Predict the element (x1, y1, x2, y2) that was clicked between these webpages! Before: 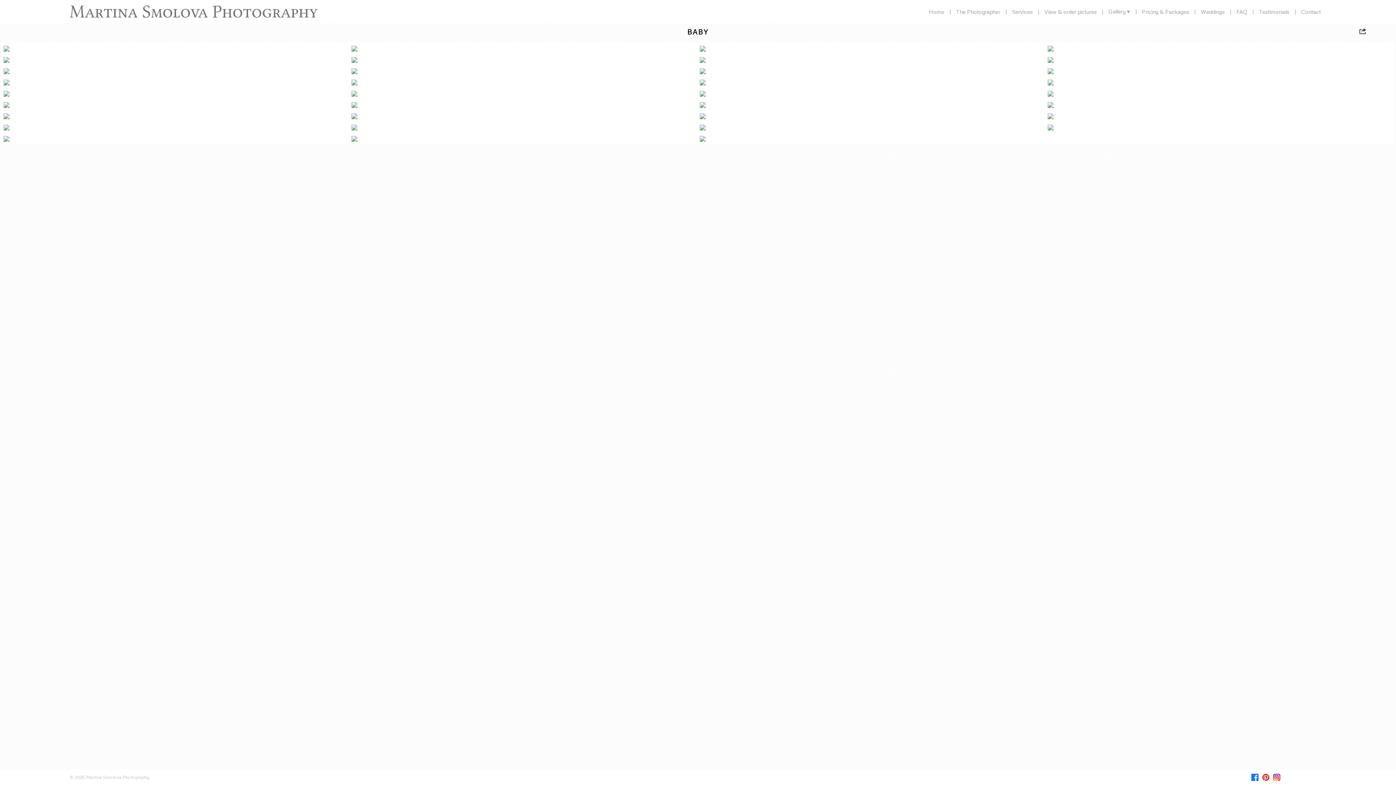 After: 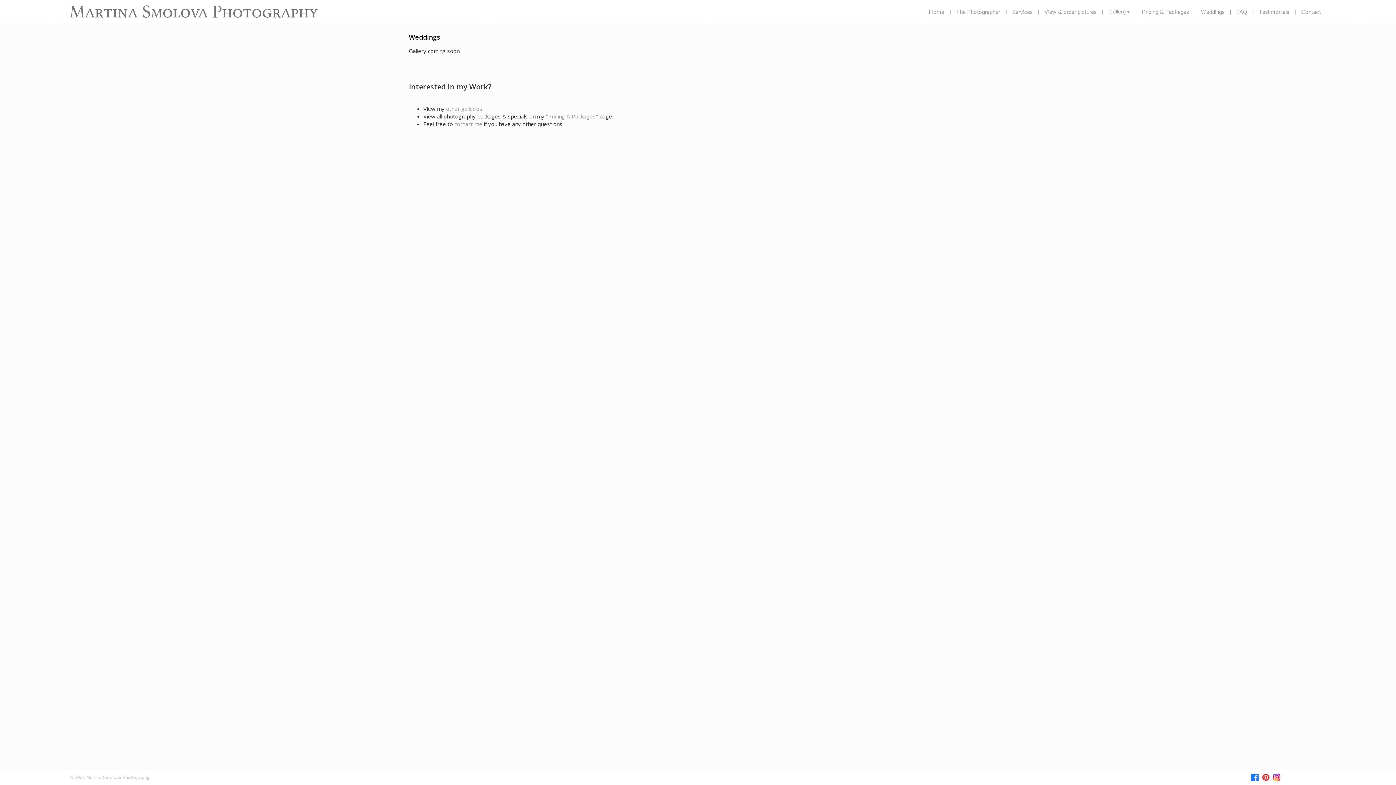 Action: bbox: (1195, 7, 1230, 15) label: Weddings